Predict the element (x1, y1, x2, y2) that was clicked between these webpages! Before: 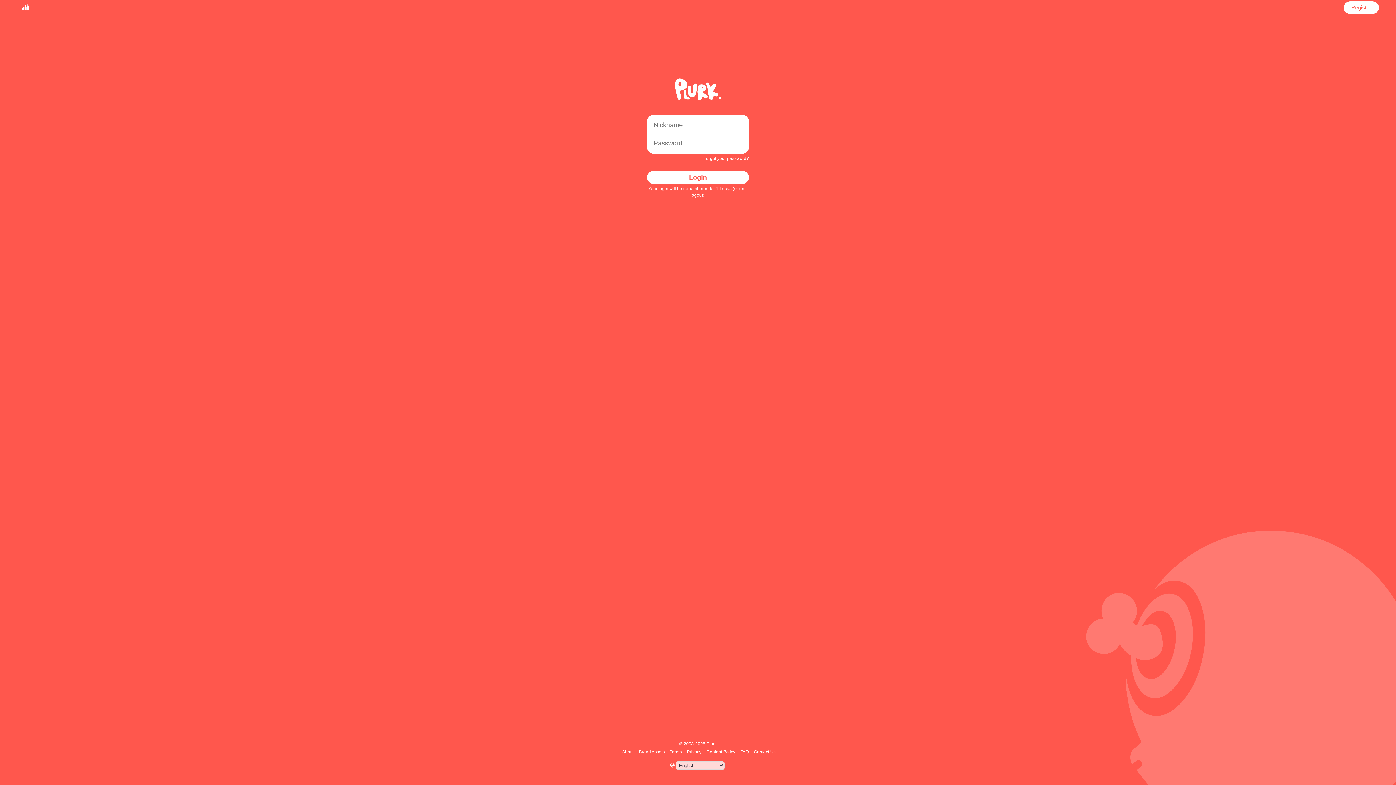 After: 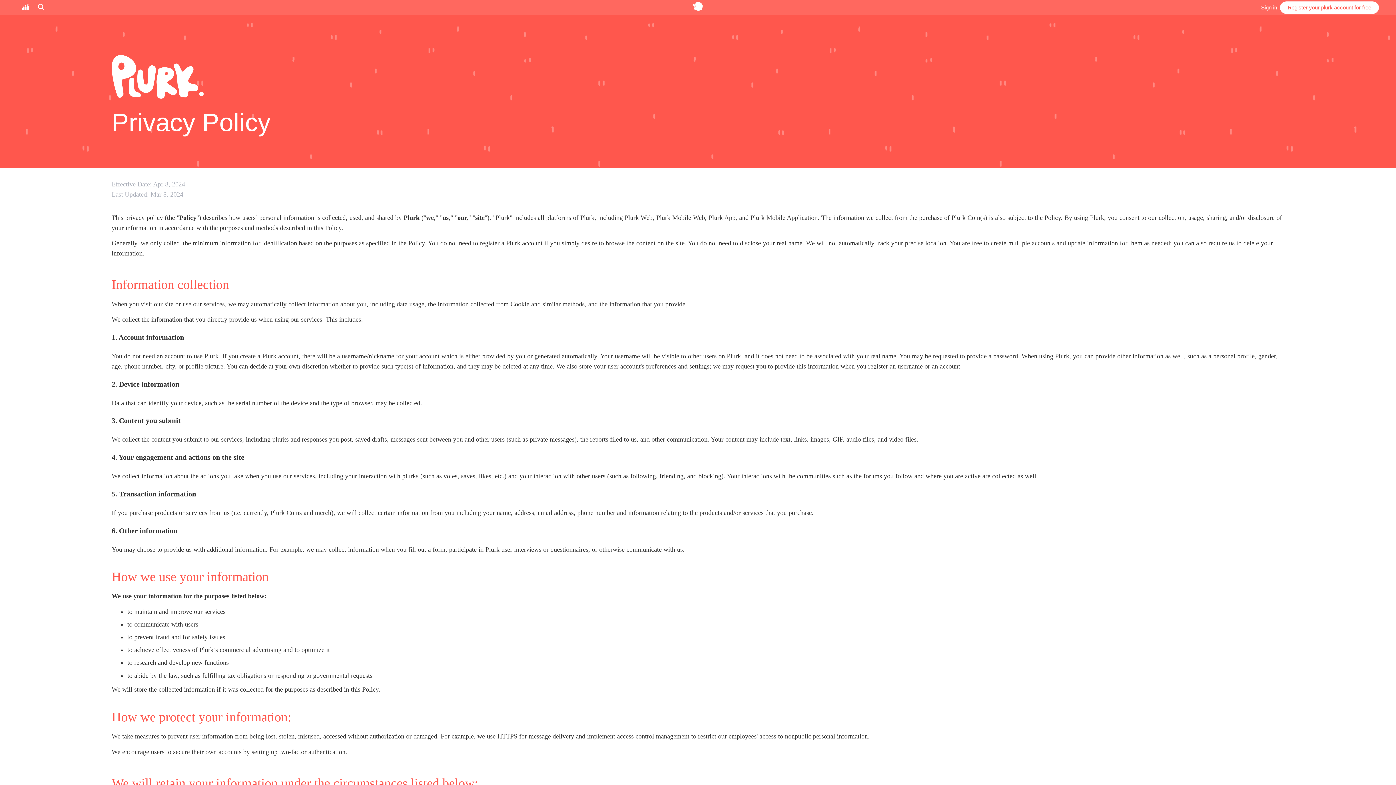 Action: label: Privacy bbox: (686, 749, 702, 754)